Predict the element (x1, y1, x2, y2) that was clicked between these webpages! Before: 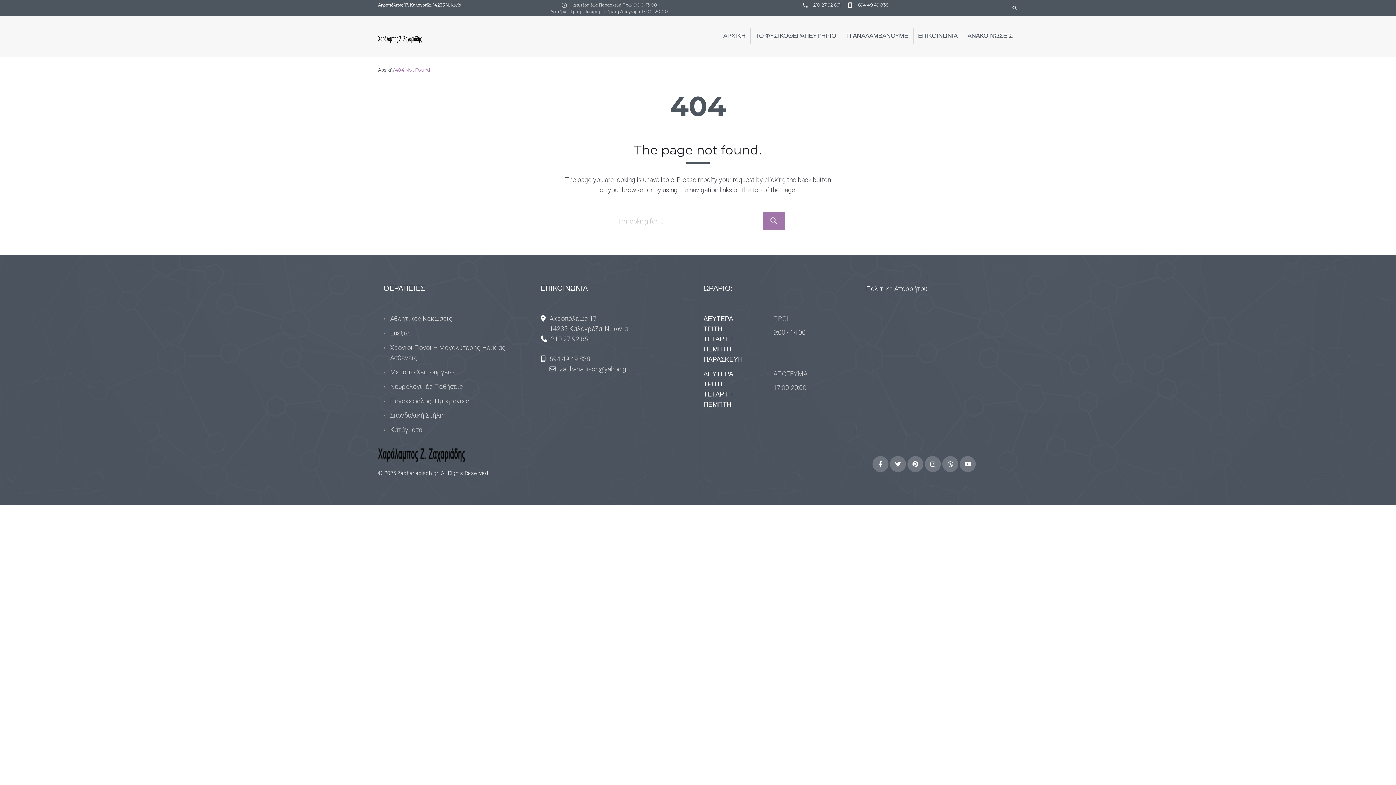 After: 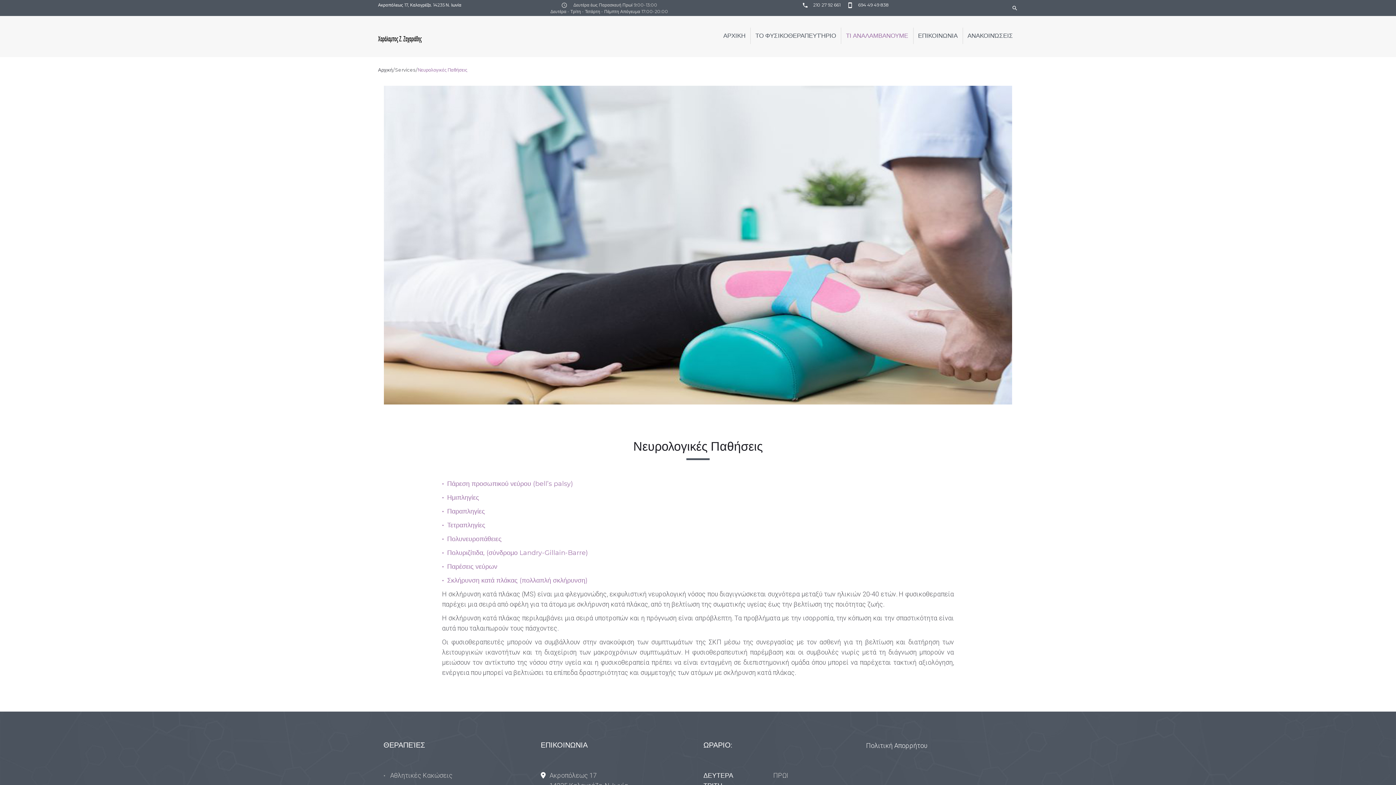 Action: bbox: (390, 382, 463, 390) label: Νευρολογικές Παθήσεις